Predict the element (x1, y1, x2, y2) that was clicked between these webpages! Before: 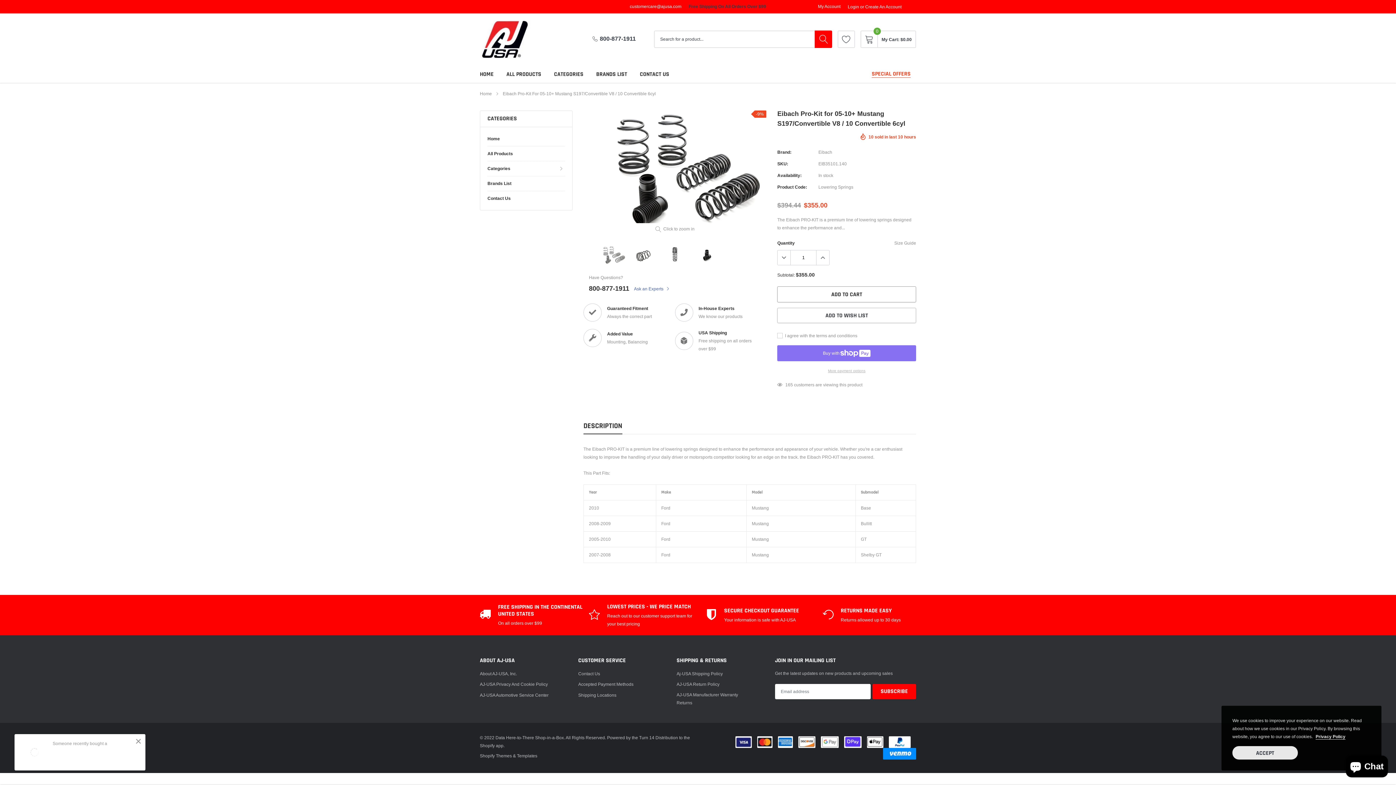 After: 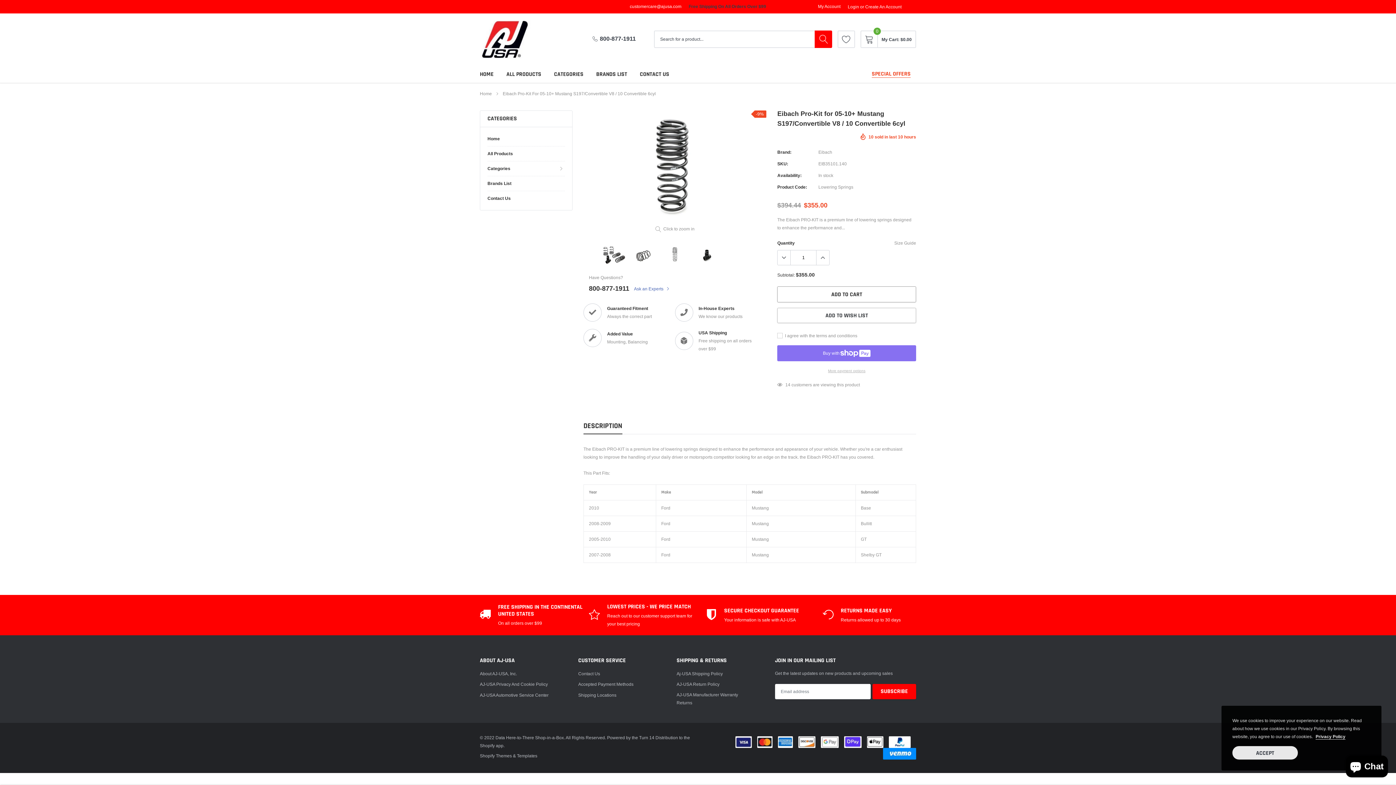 Action: bbox: (661, 245, 689, 264) label: link